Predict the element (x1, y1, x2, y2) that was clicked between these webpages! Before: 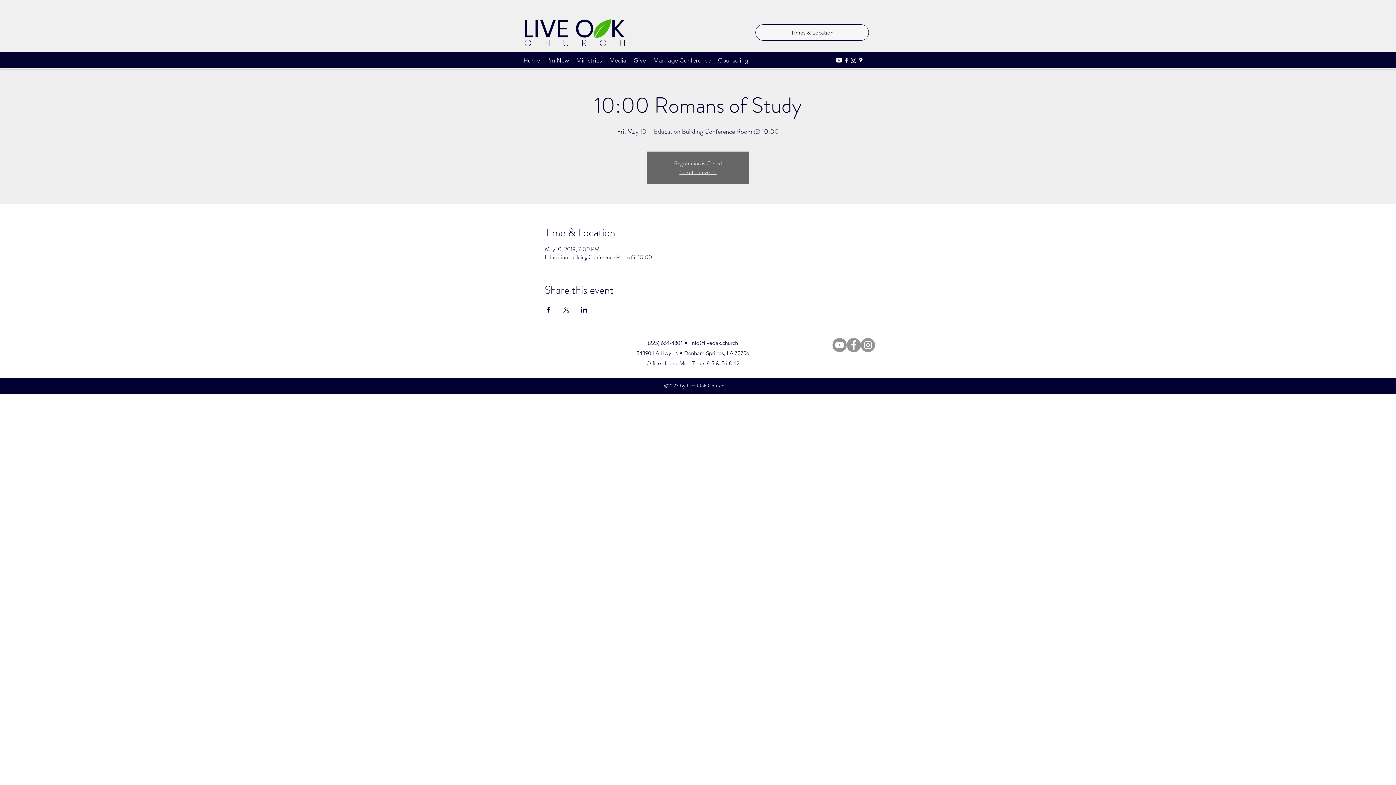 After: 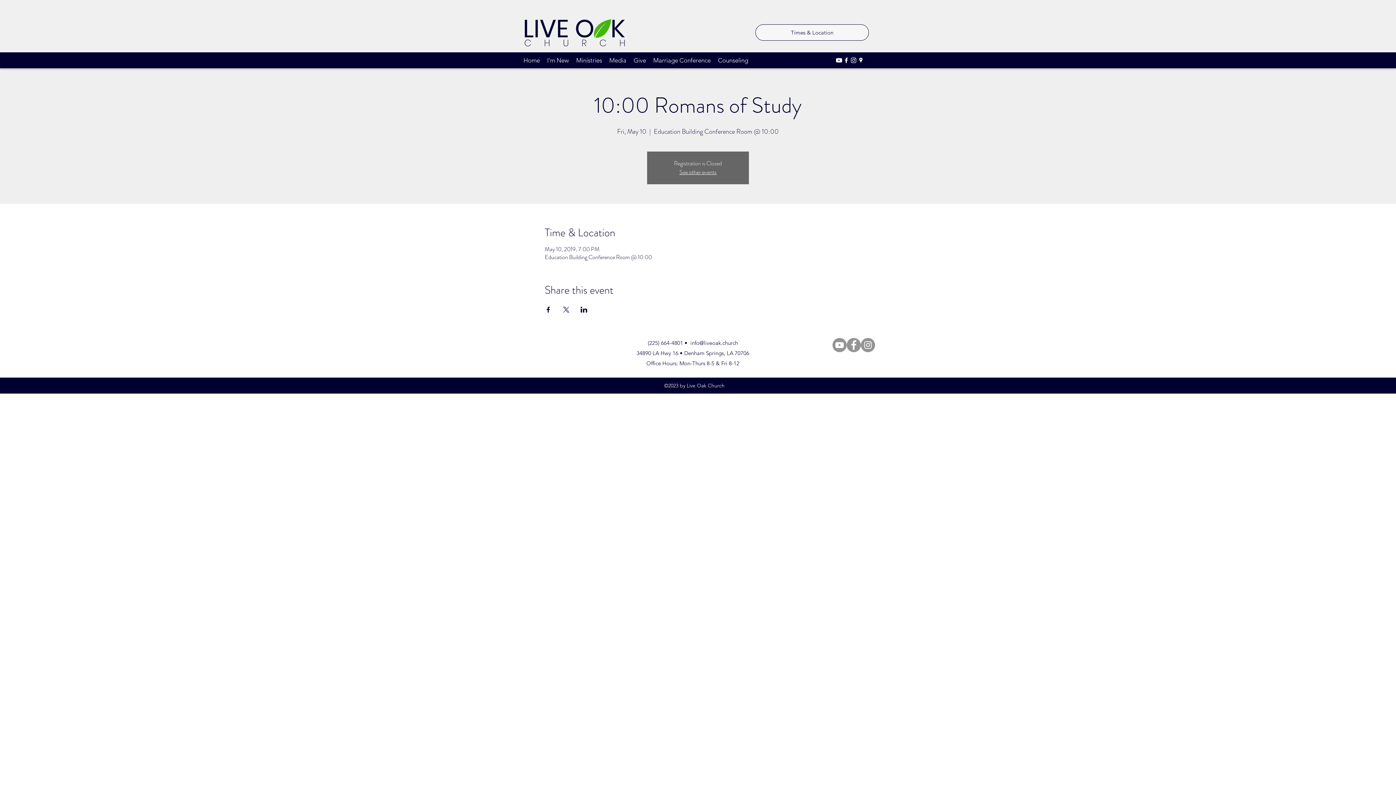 Action: label: info@liveoak.church bbox: (690, 339, 738, 346)